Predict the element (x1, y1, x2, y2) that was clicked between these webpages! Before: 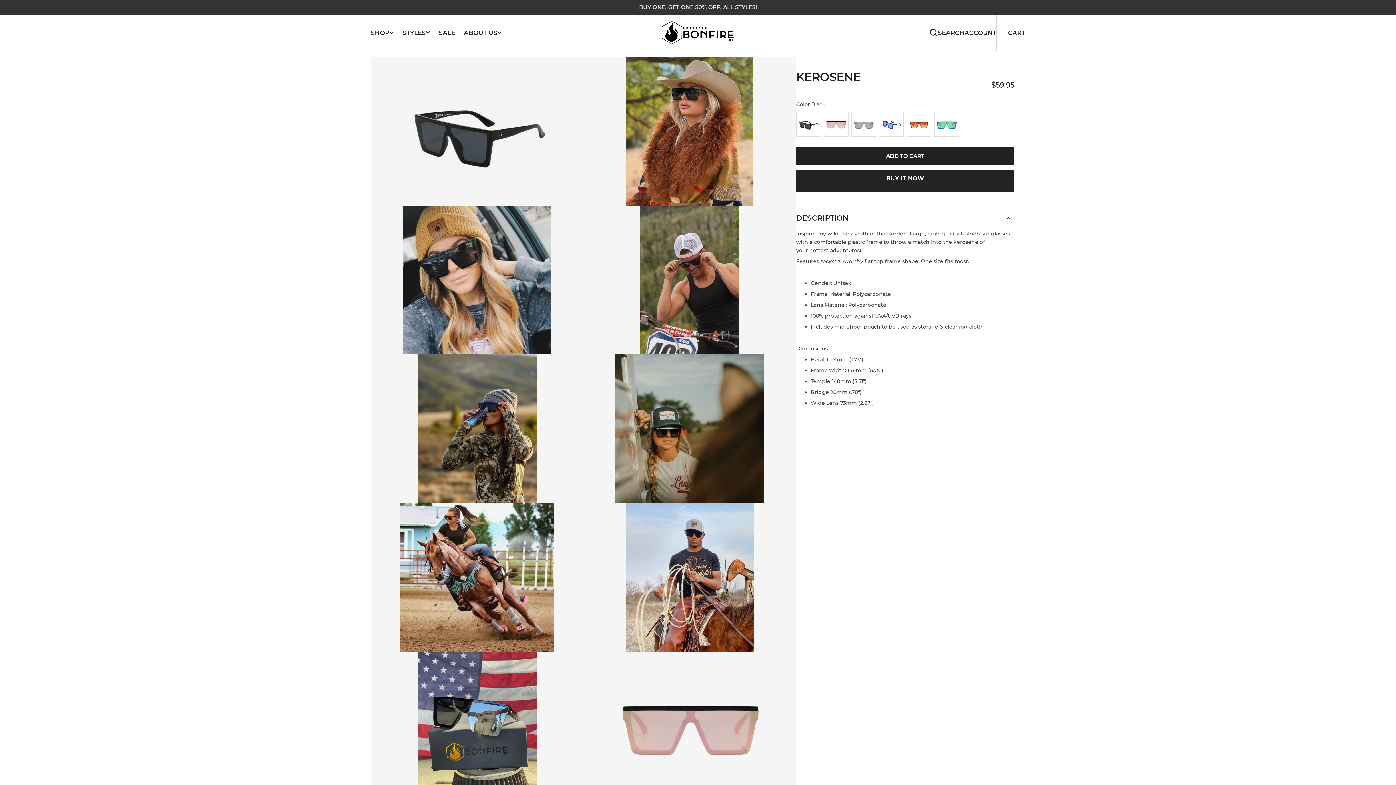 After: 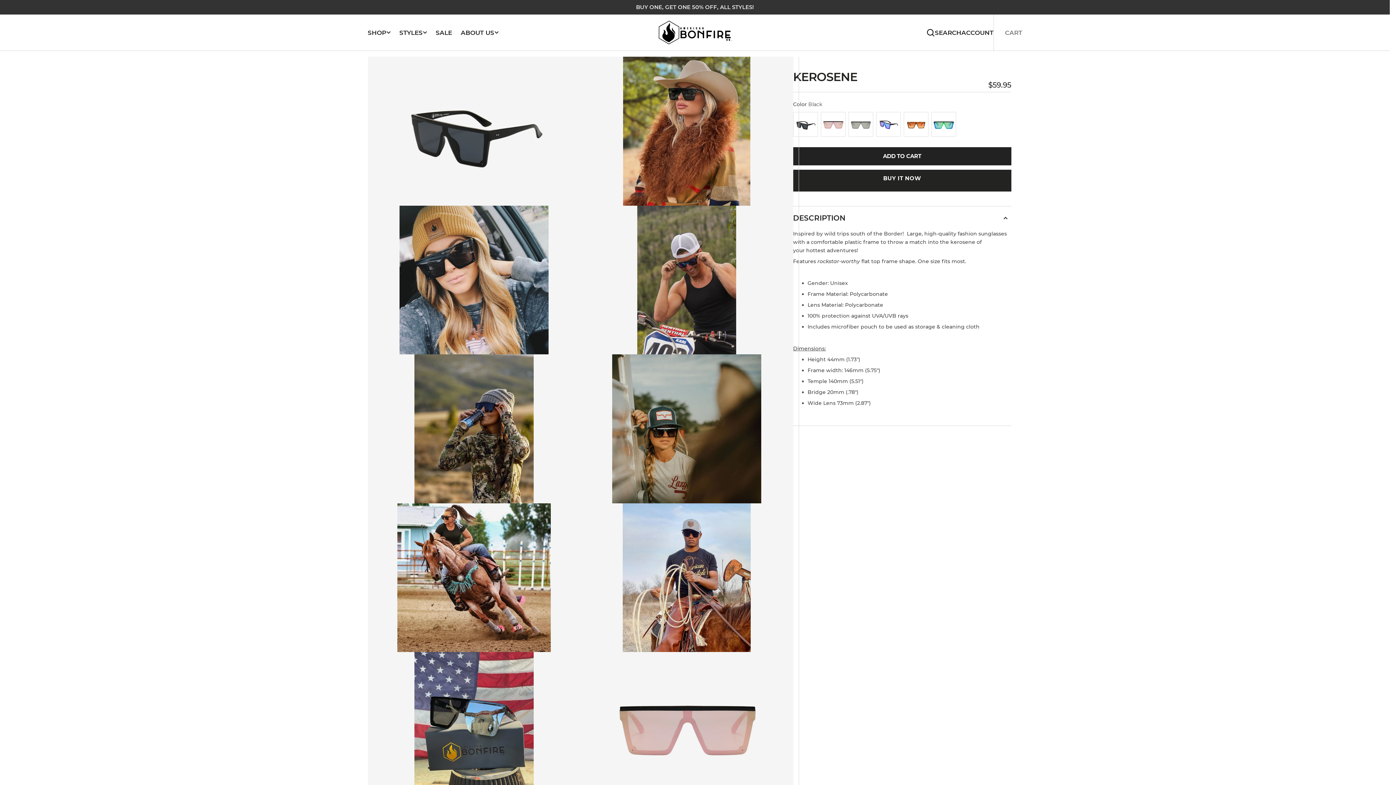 Action: label: Open cart bbox: (1008, 28, 1025, 36)